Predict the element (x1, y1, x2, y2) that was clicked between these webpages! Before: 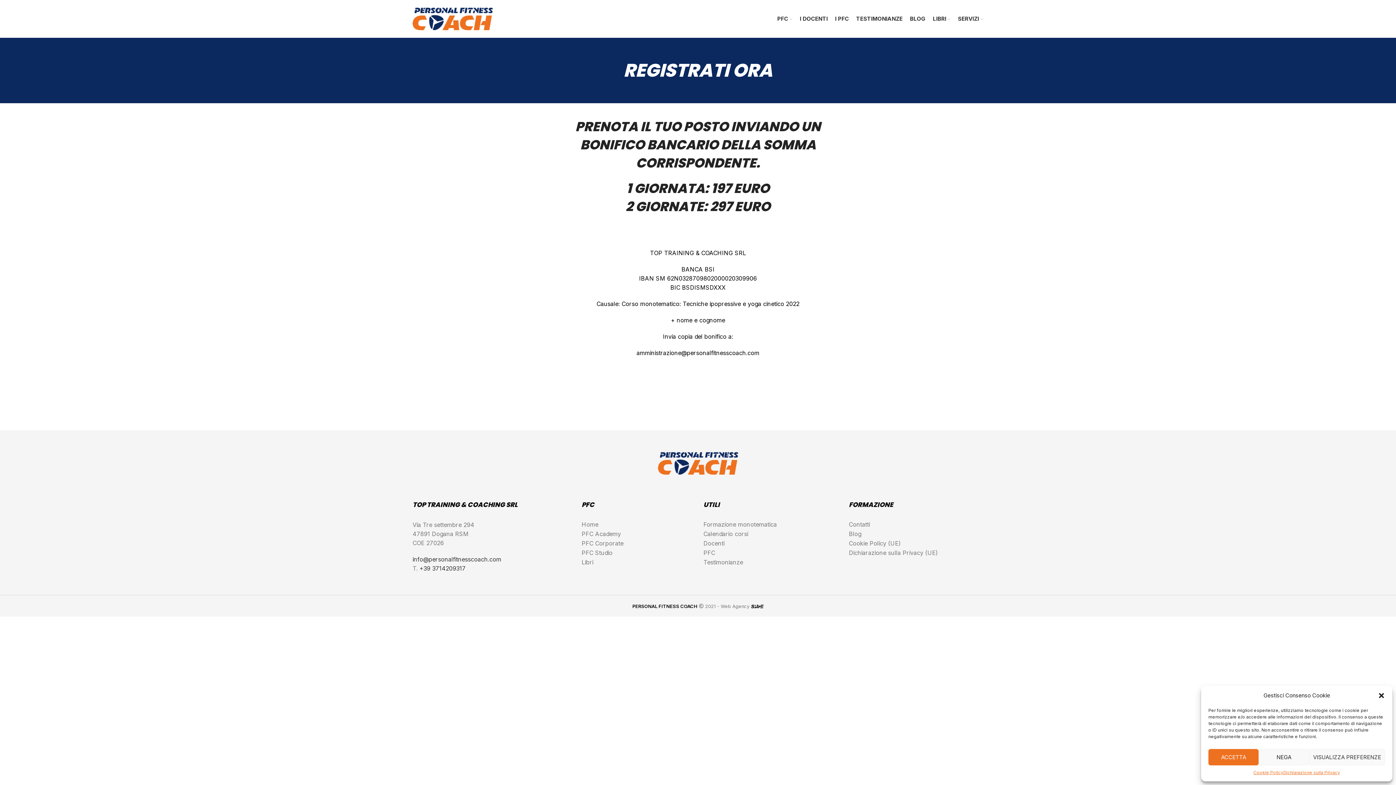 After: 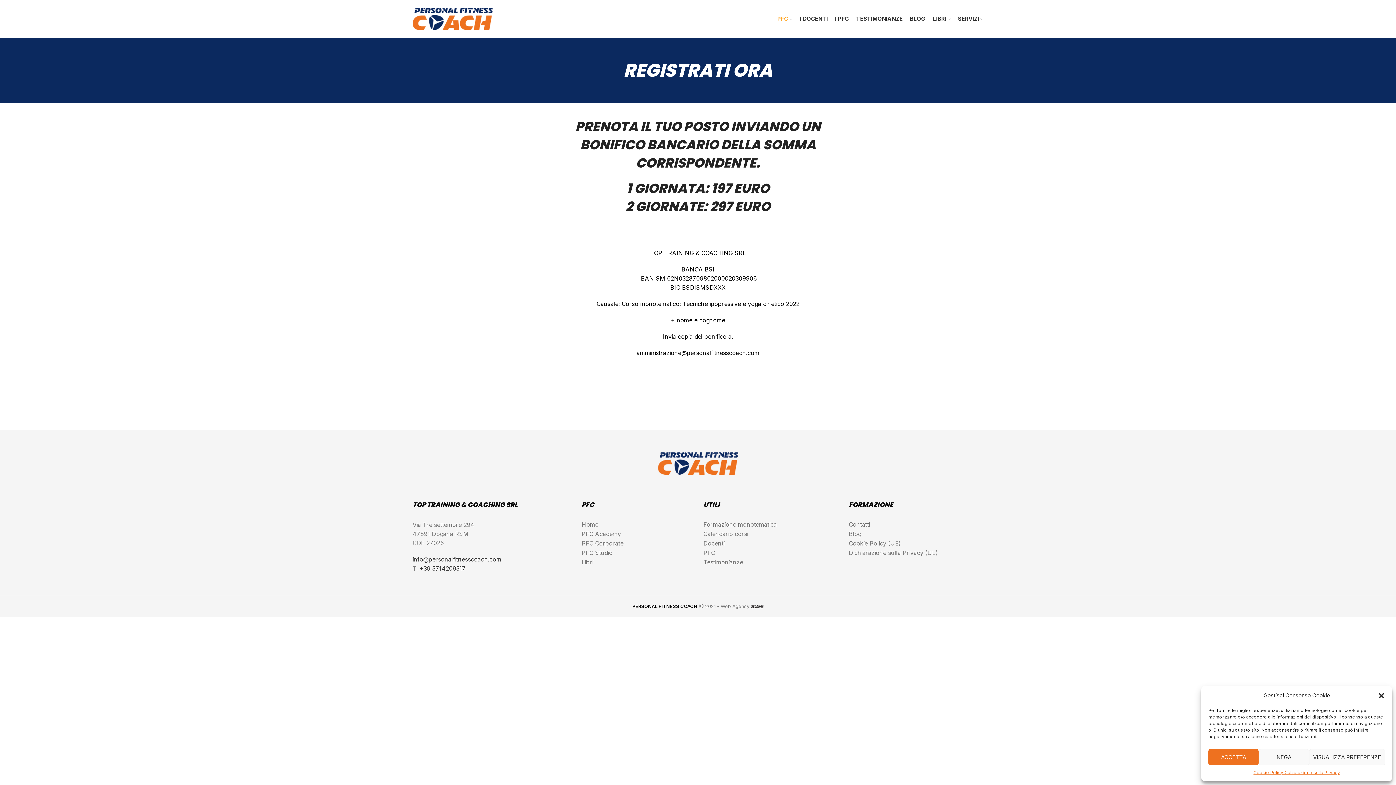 Action: label: PFC bbox: (773, 11, 796, 26)